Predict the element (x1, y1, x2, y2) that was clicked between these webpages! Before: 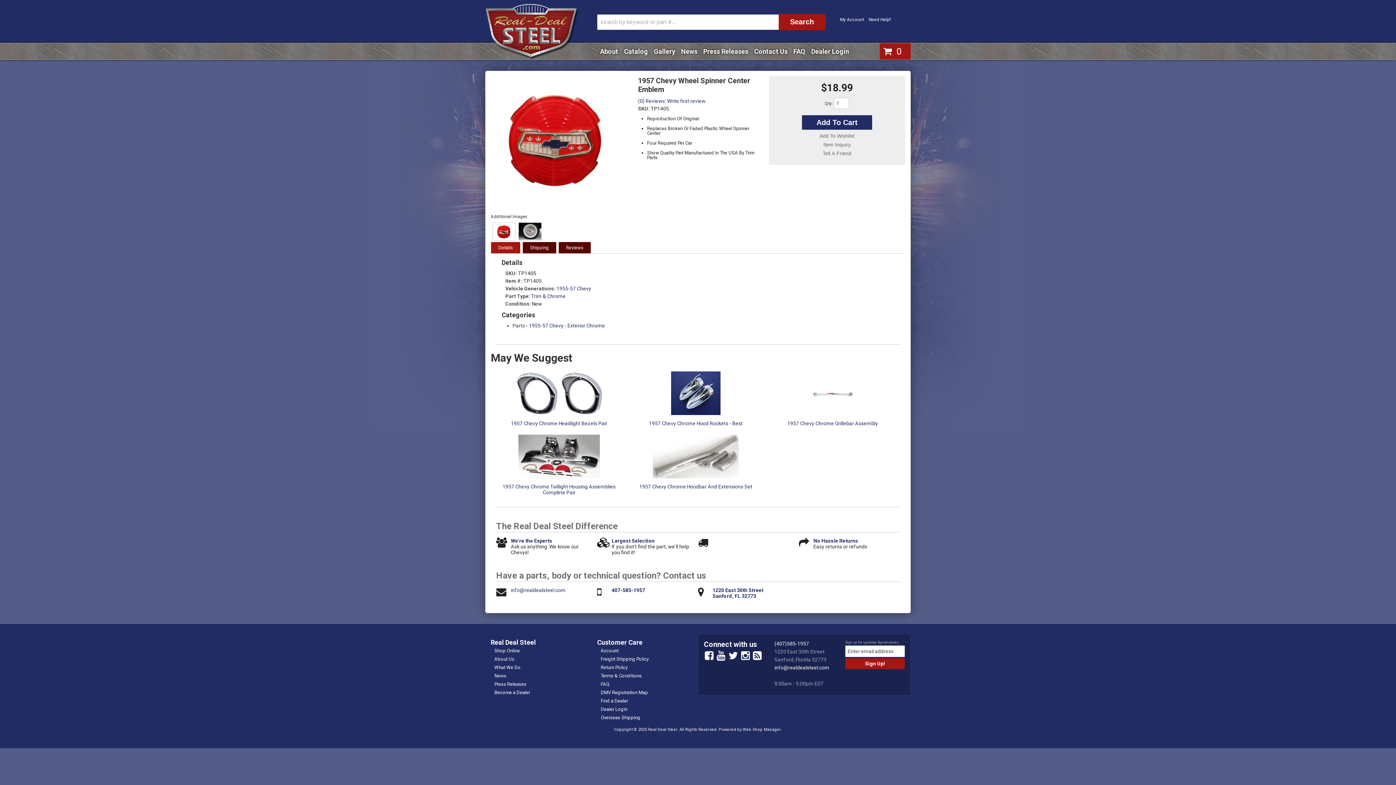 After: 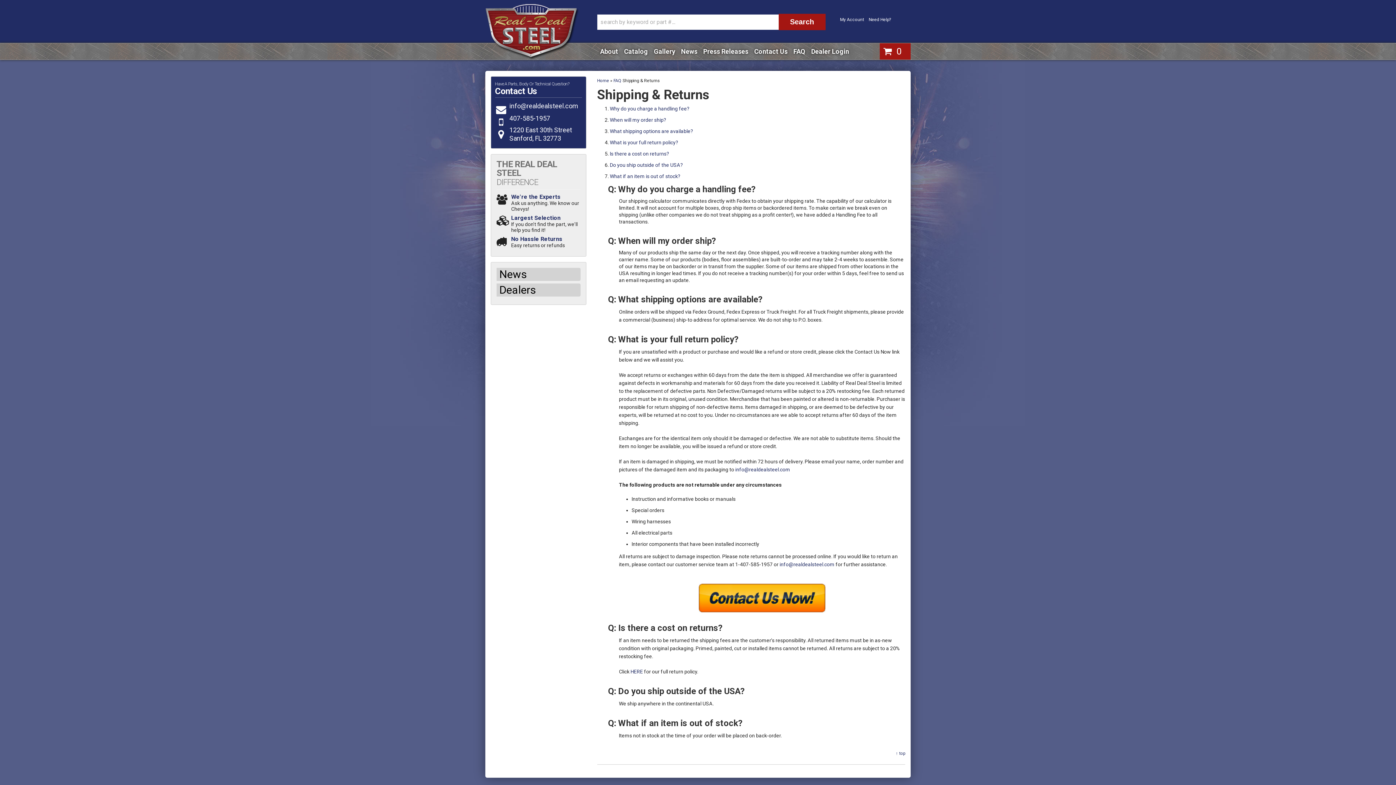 Action: label: No Hassle Returns bbox: (813, 538, 894, 543)